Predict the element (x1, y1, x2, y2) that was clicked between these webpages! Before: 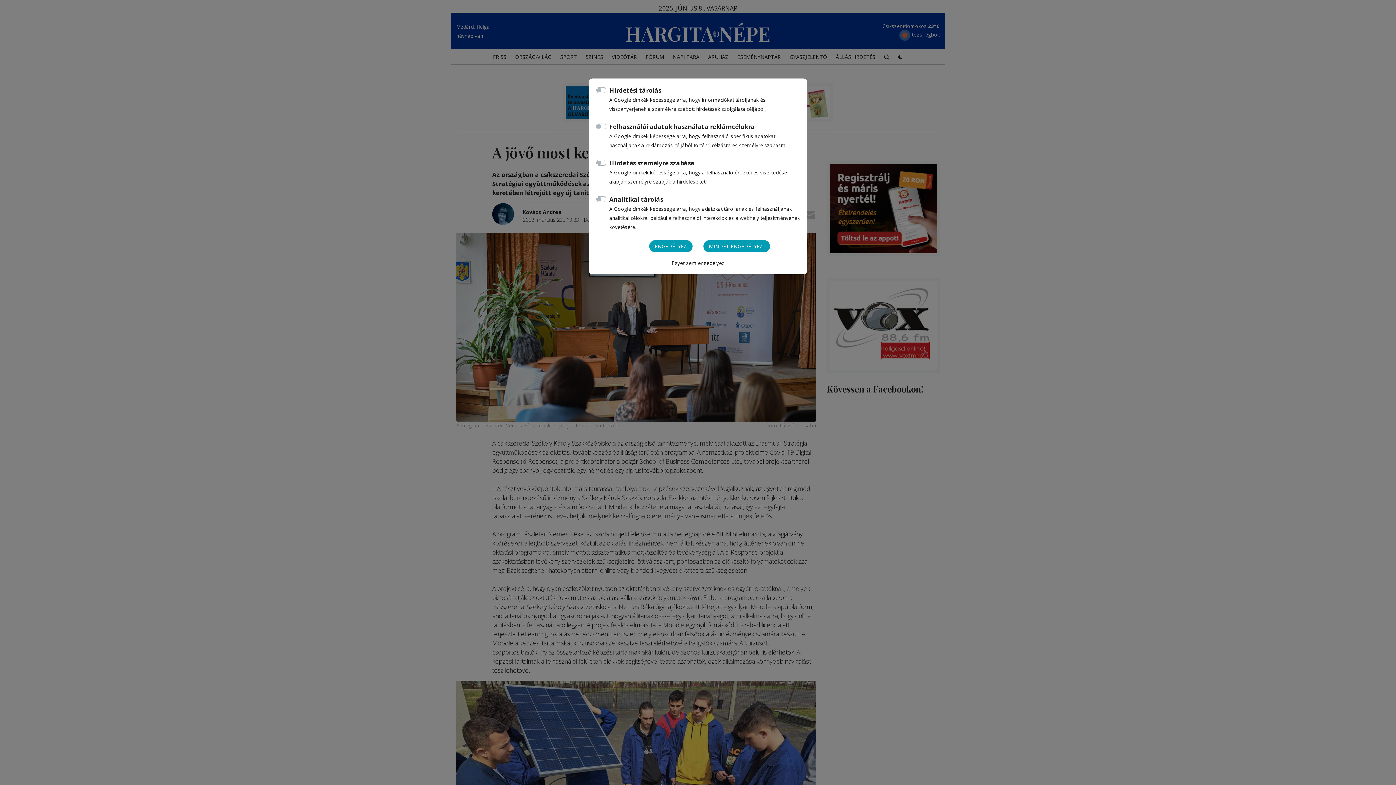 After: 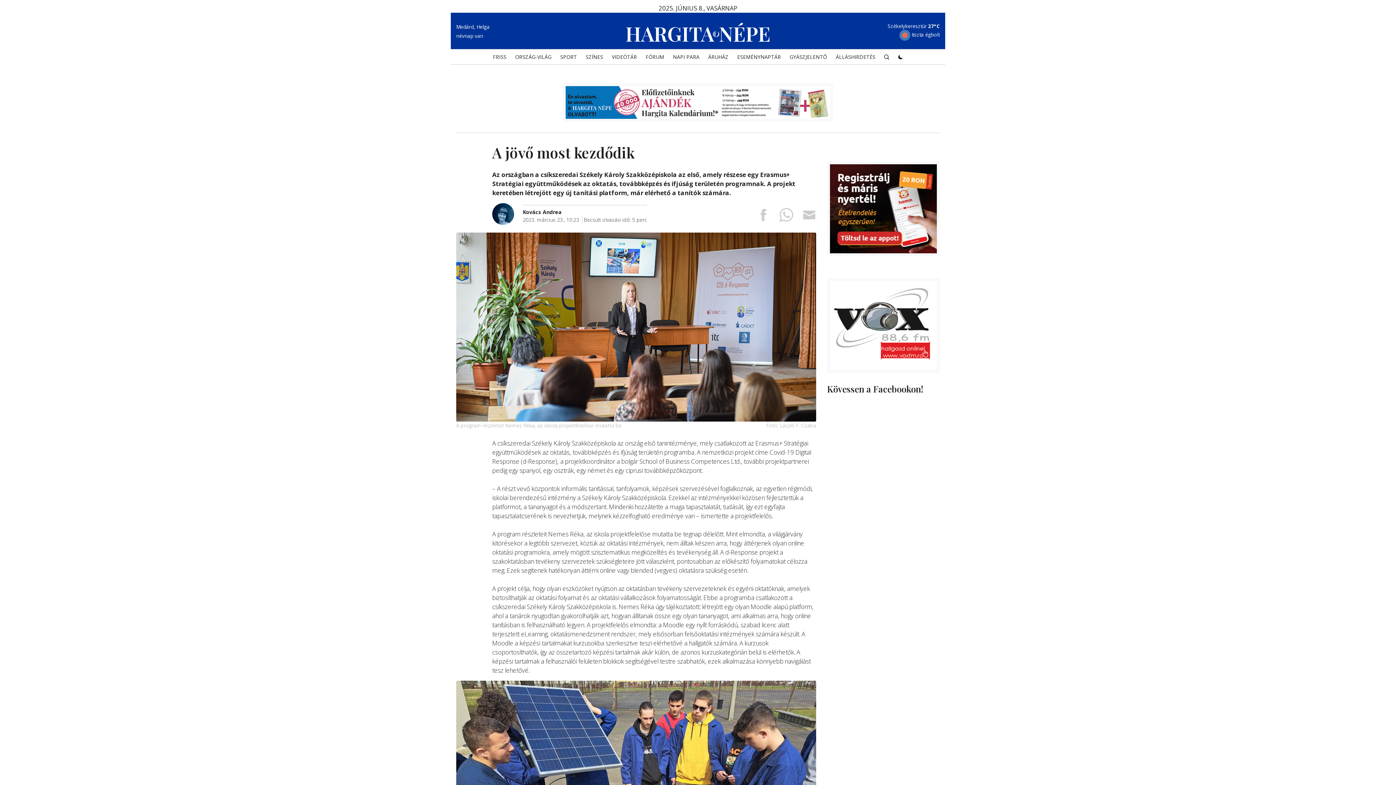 Action: label: Egyet sem engedélyez bbox: (671, 259, 724, 266)